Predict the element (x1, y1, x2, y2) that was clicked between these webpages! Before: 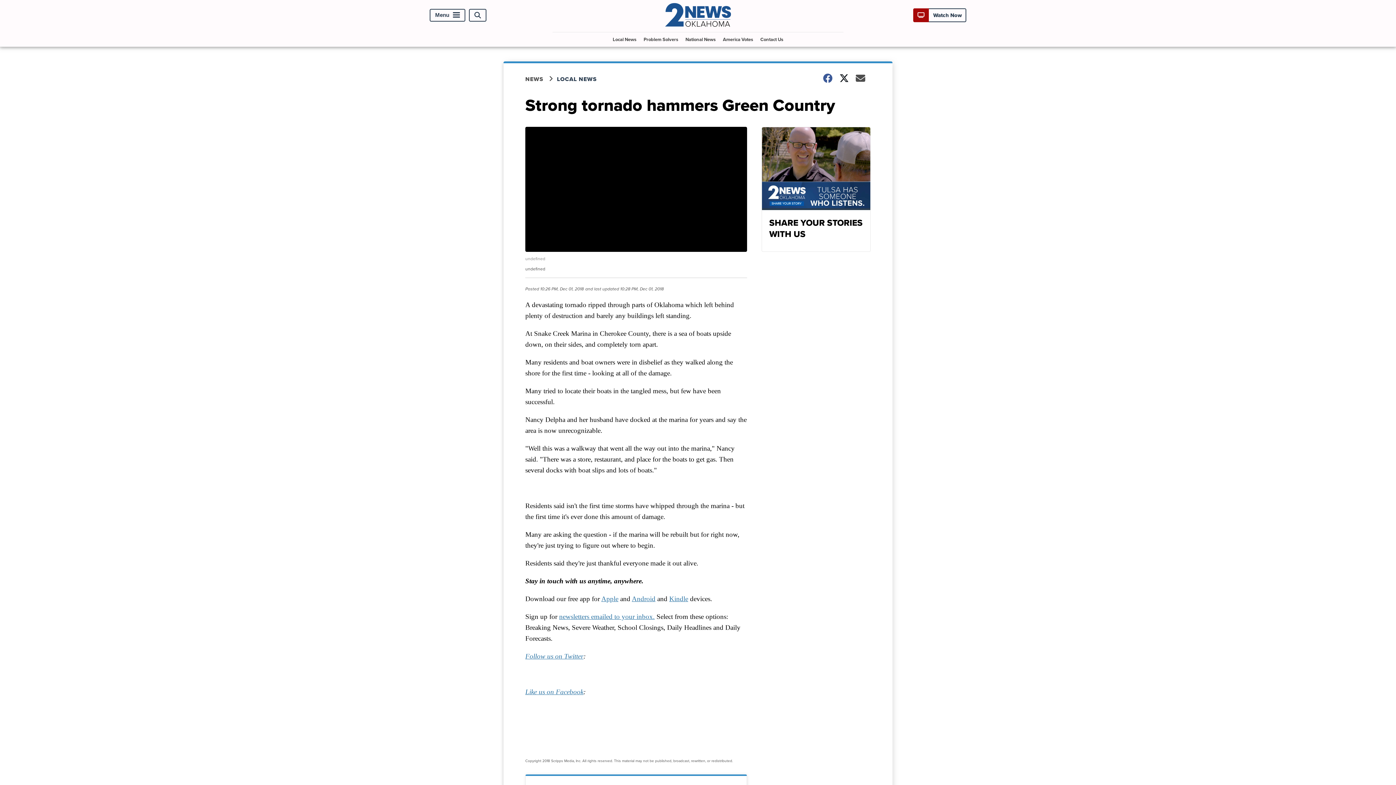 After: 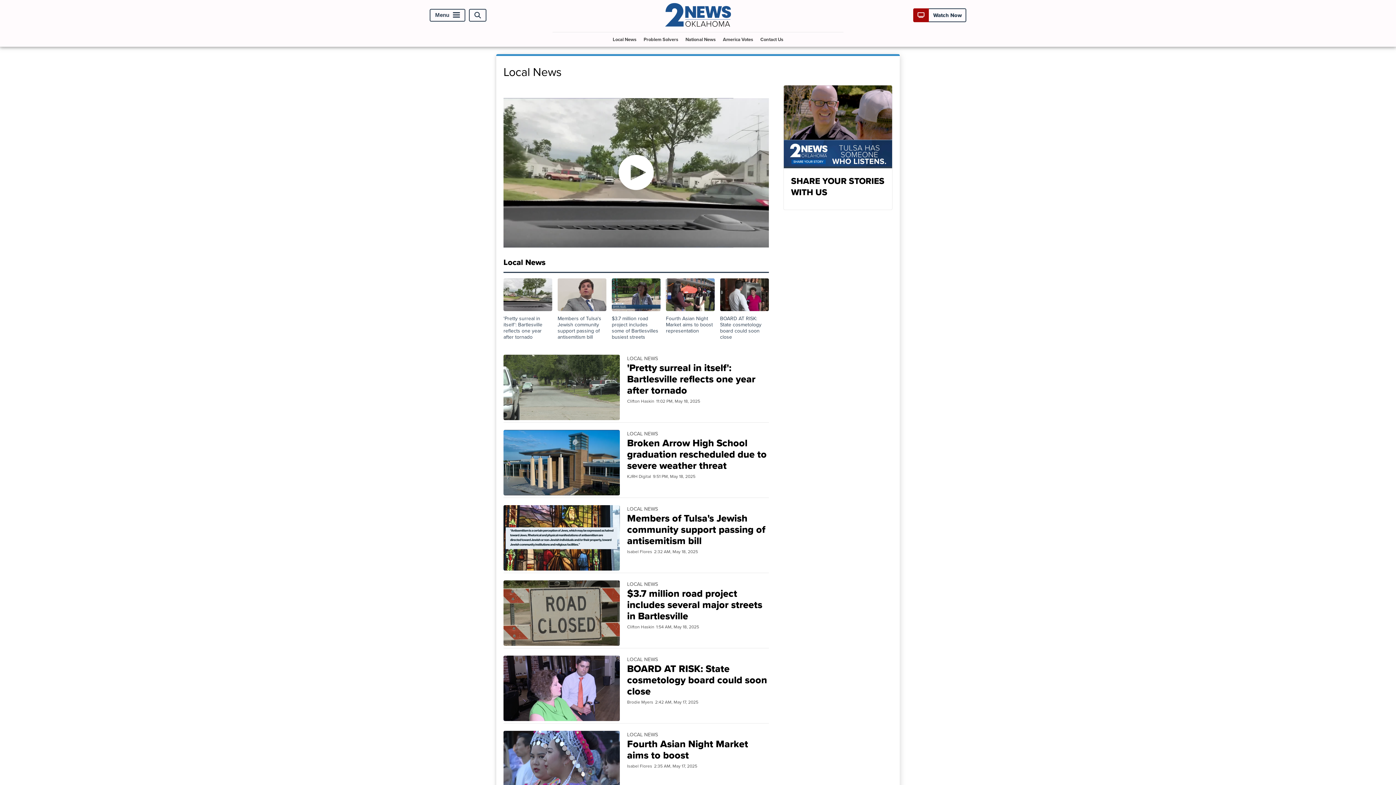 Action: label: LOCAL NEWS bbox: (557, 75, 606, 83)